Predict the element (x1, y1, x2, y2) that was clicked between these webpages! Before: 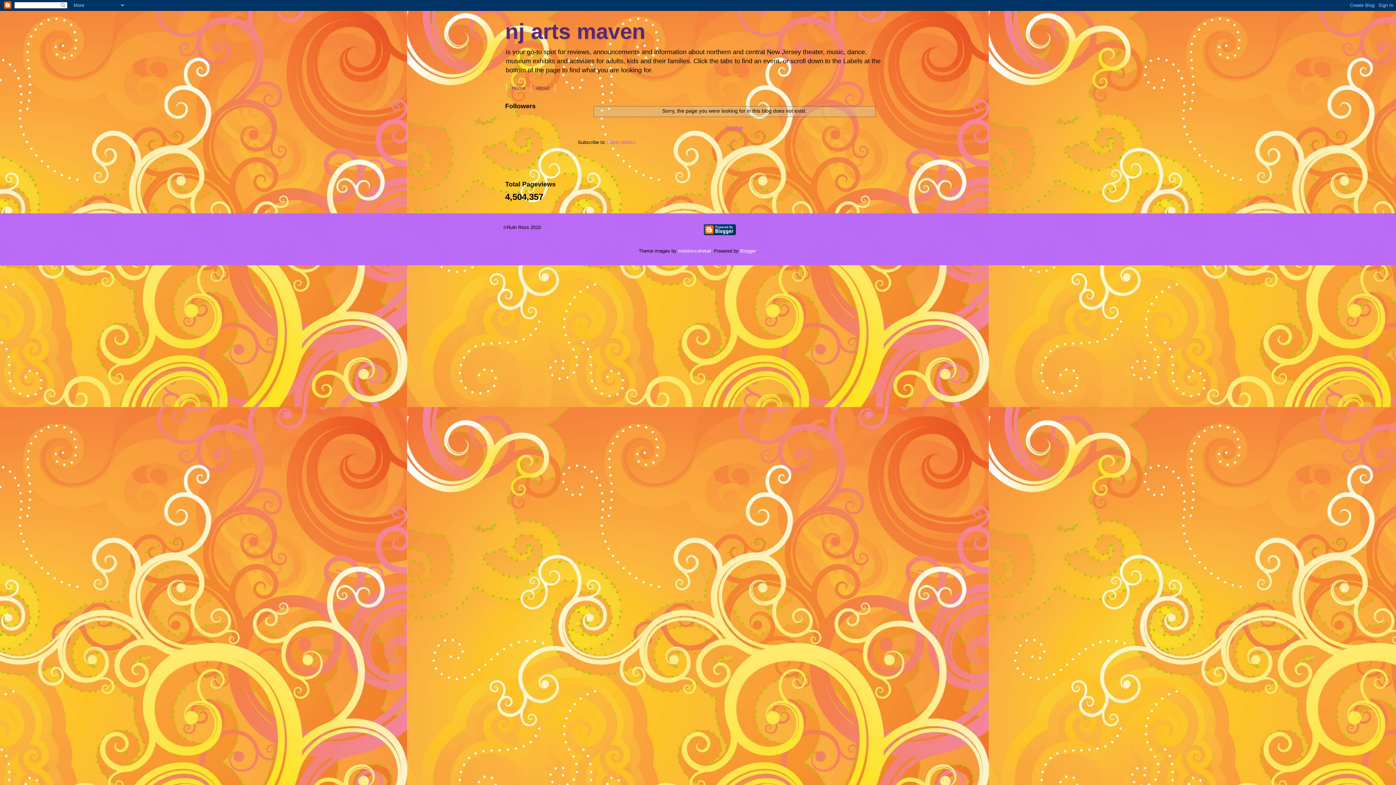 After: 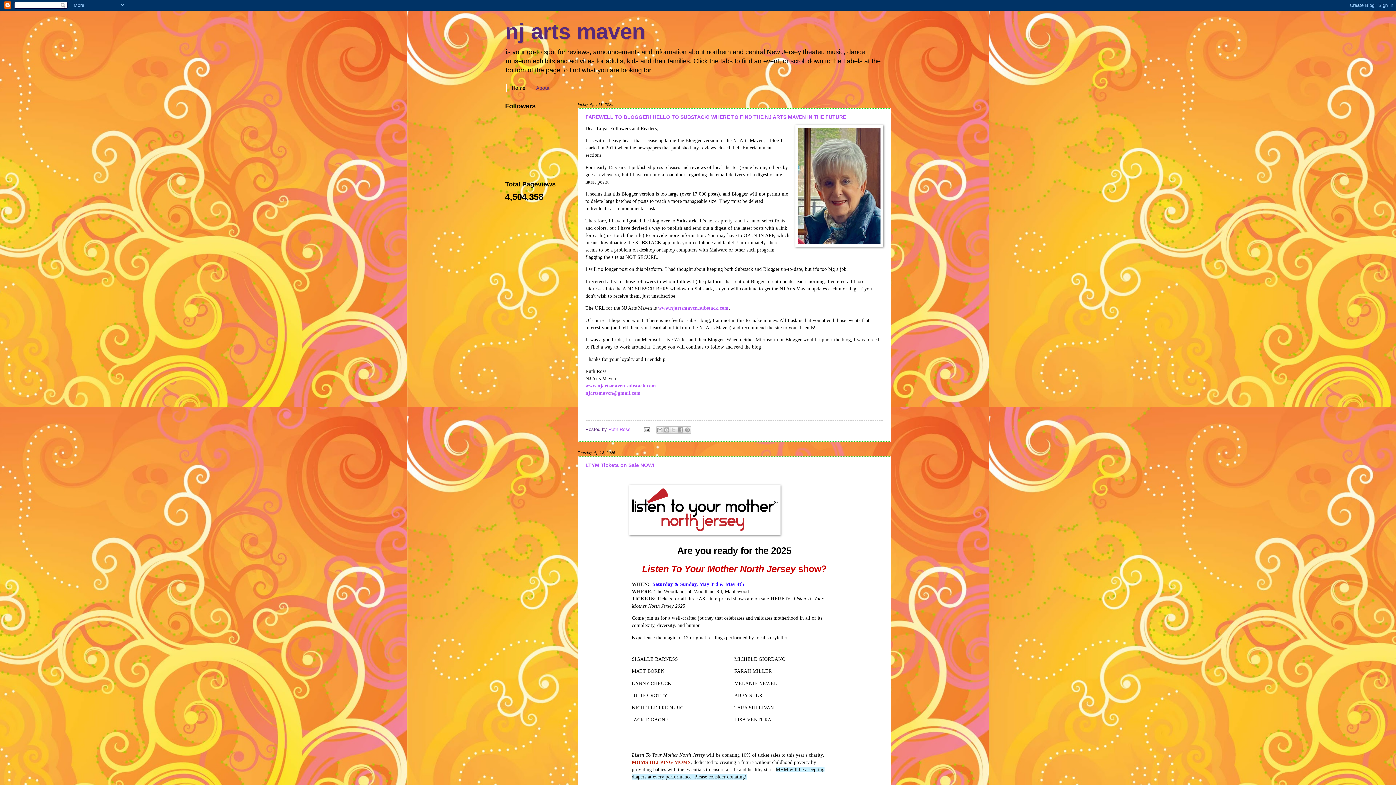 Action: bbox: (725, 124, 743, 131) label: Home